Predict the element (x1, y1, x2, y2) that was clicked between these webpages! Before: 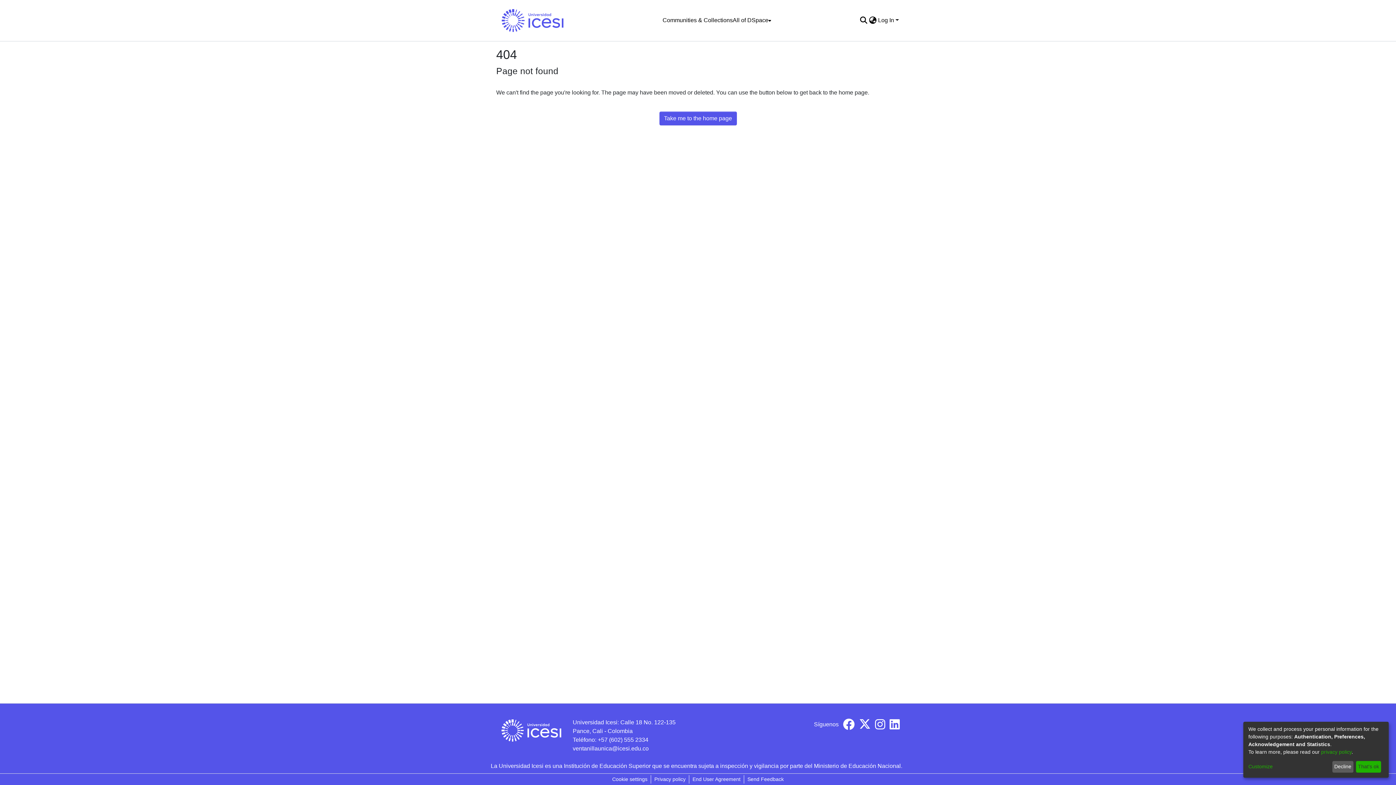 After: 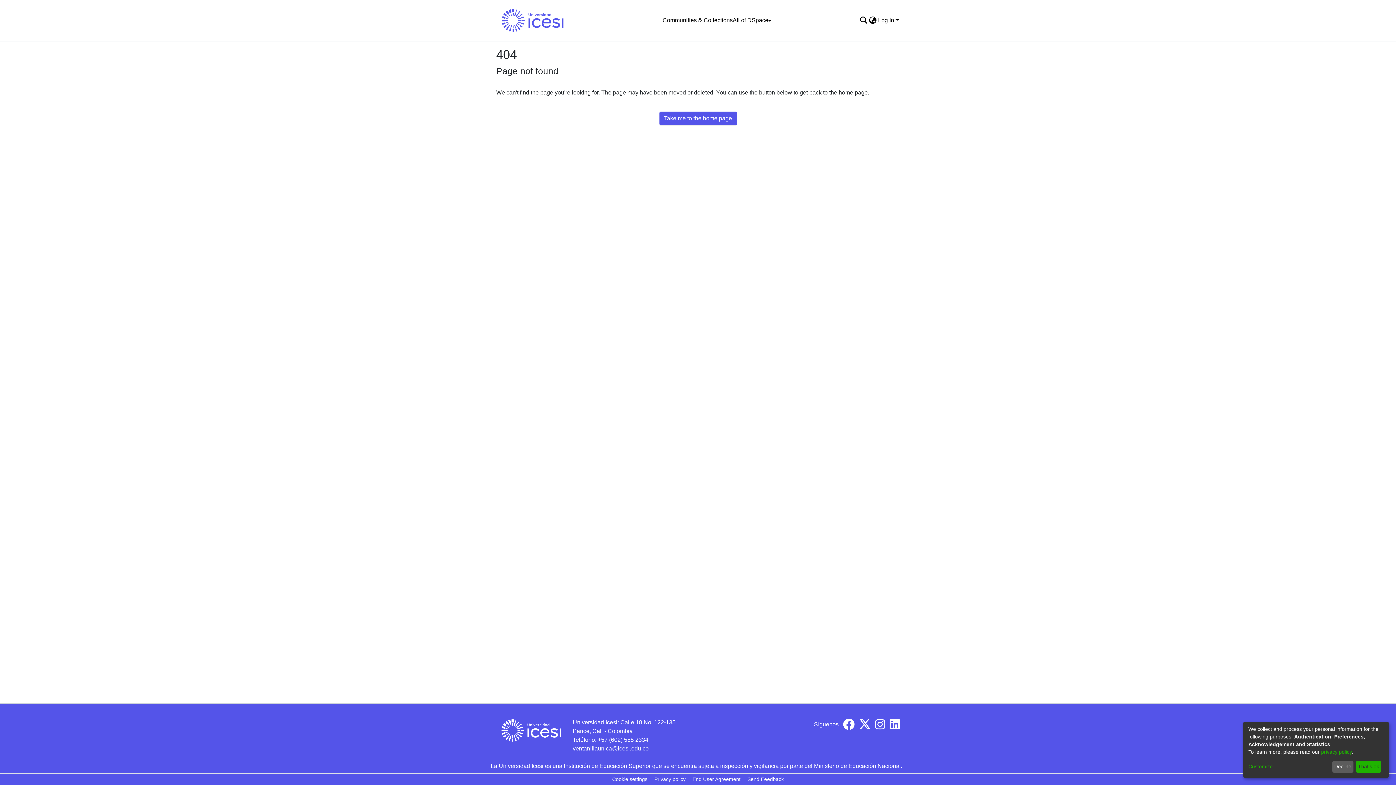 Action: bbox: (572, 745, 648, 752) label: ventanillaunica@icesi.edu.co